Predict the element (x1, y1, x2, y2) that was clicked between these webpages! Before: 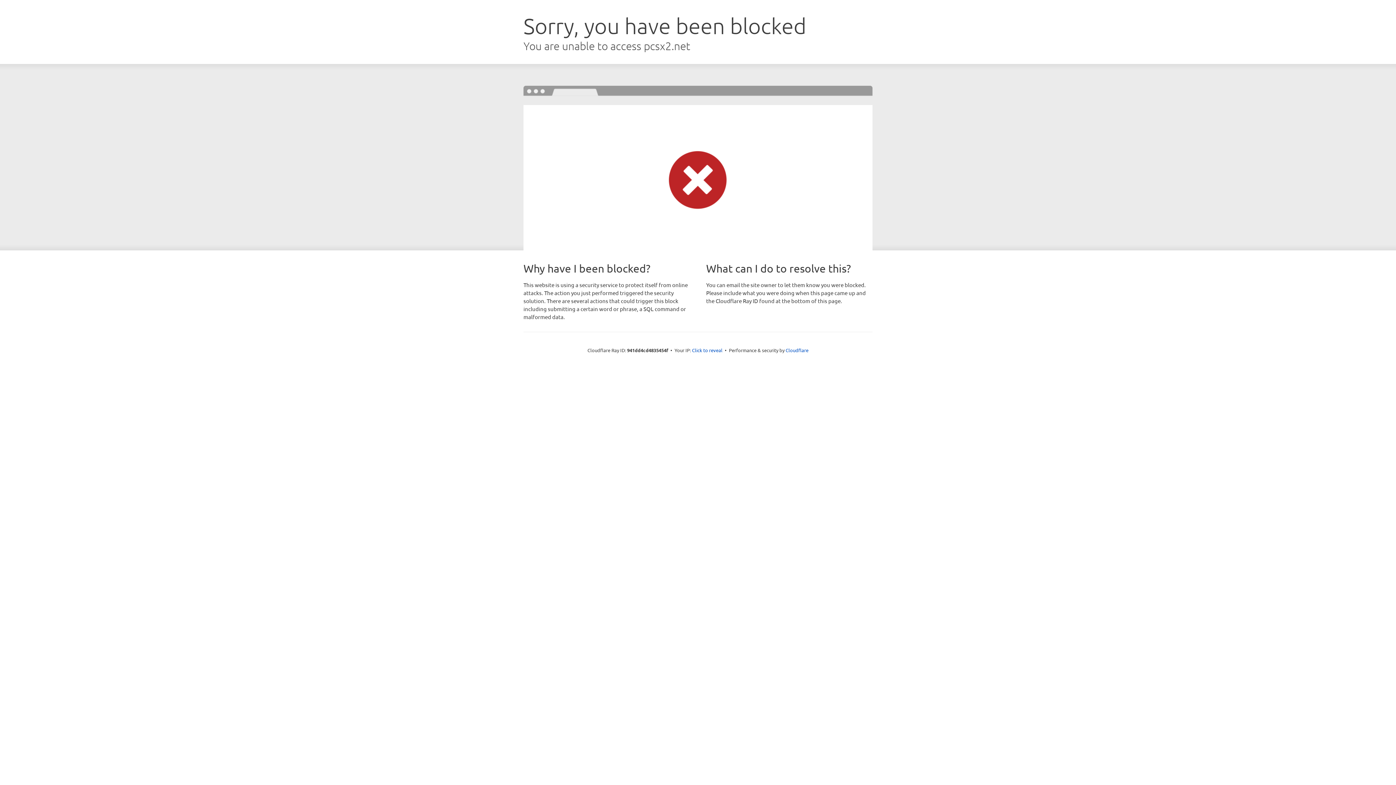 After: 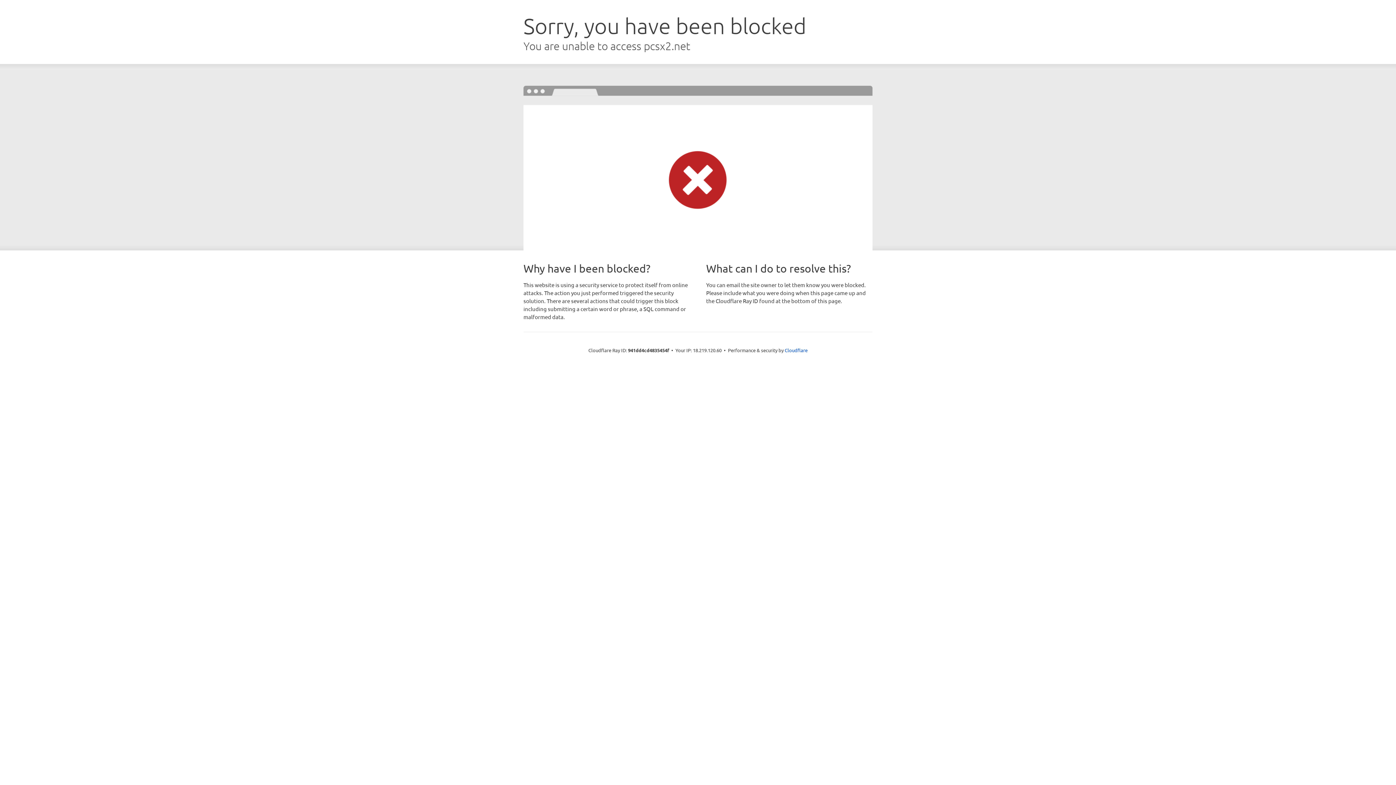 Action: label: Click to reveal bbox: (692, 346, 722, 353)